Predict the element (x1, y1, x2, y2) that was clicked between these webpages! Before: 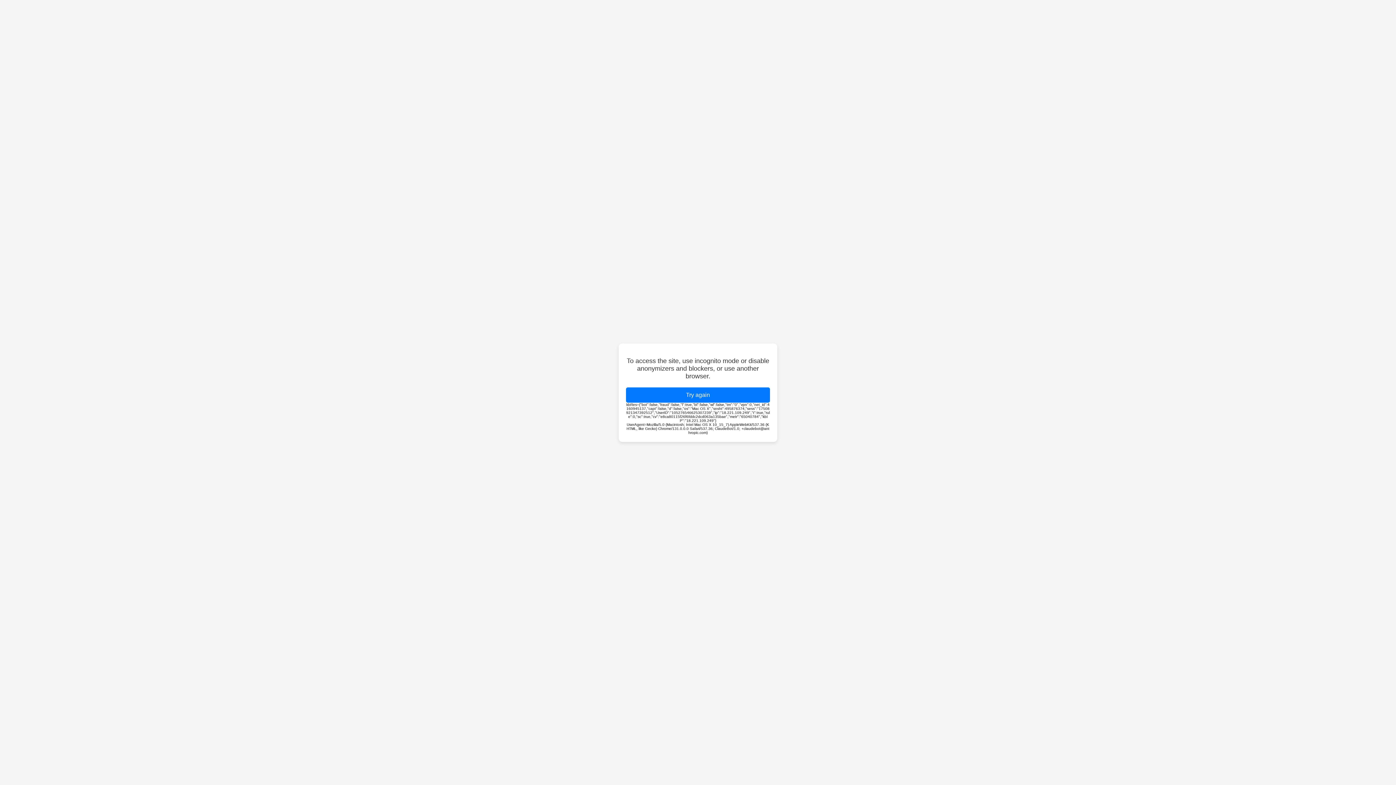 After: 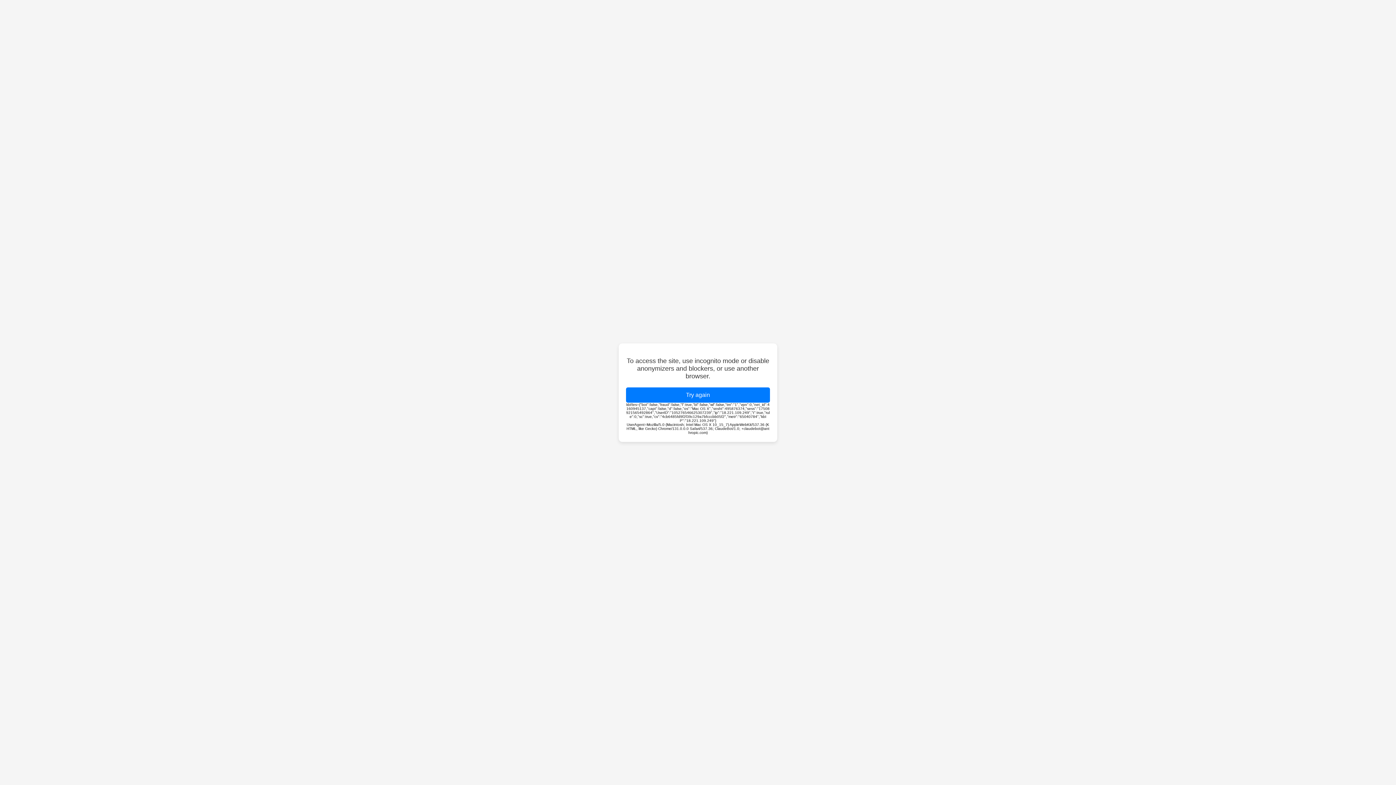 Action: bbox: (626, 387, 770, 402) label: Try again